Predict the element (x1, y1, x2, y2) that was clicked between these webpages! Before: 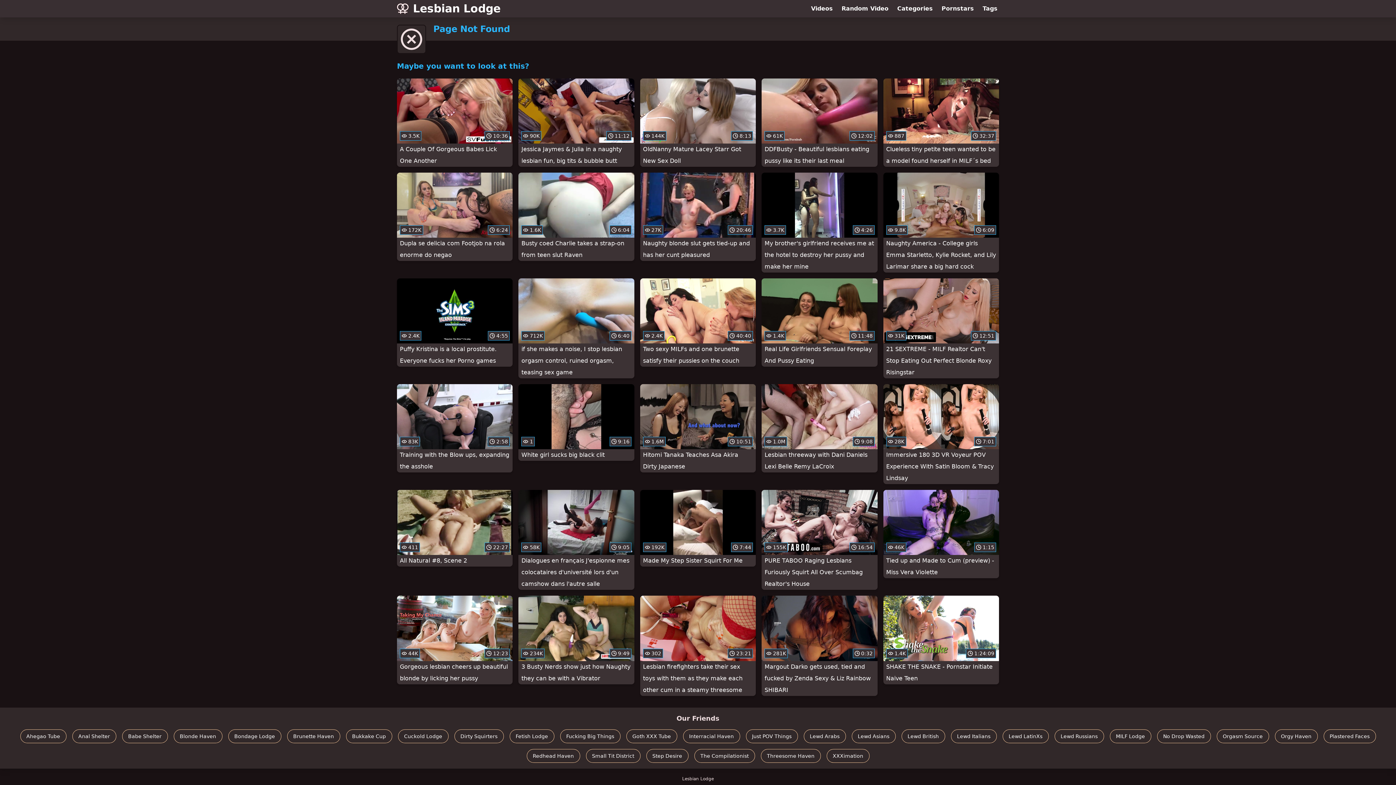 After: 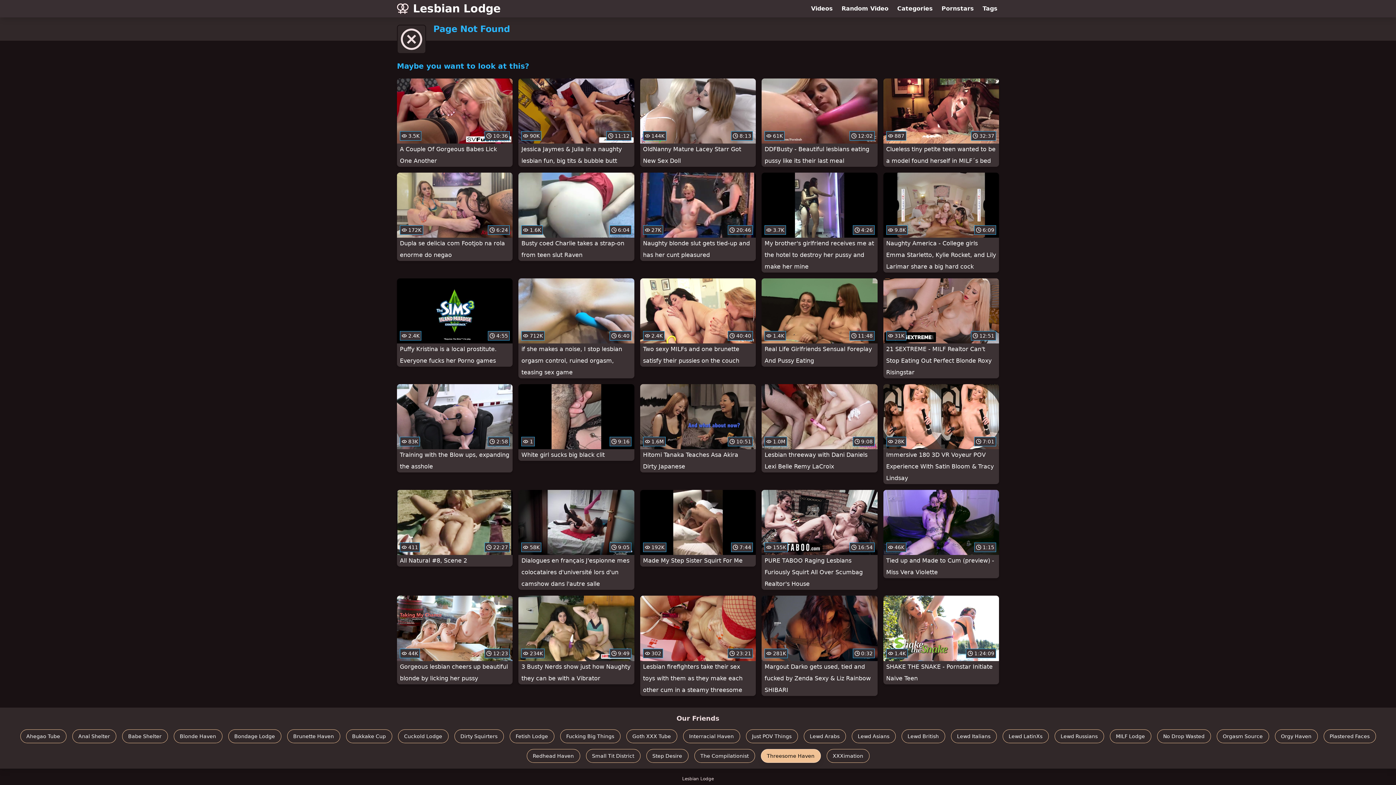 Action: label: Threesome Haven bbox: (760, 749, 820, 763)